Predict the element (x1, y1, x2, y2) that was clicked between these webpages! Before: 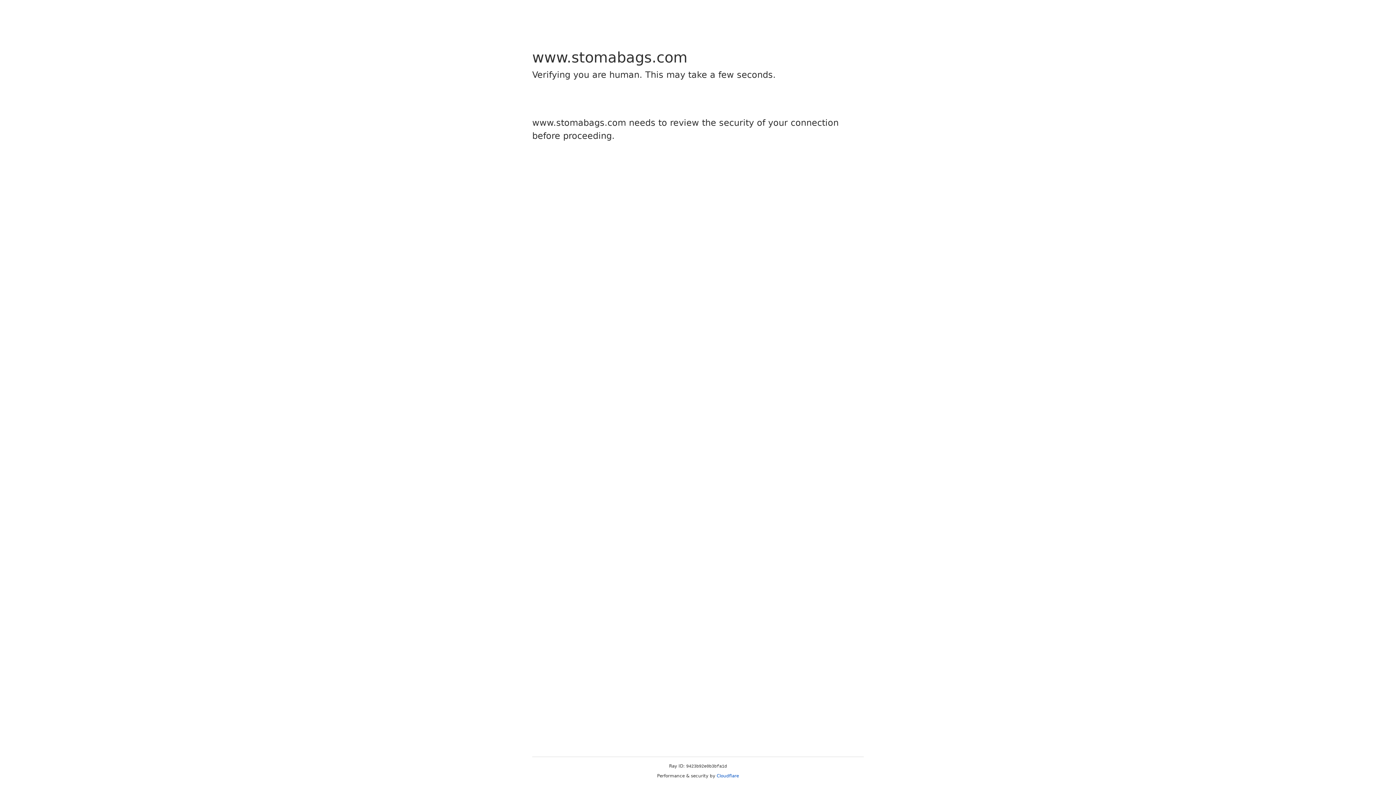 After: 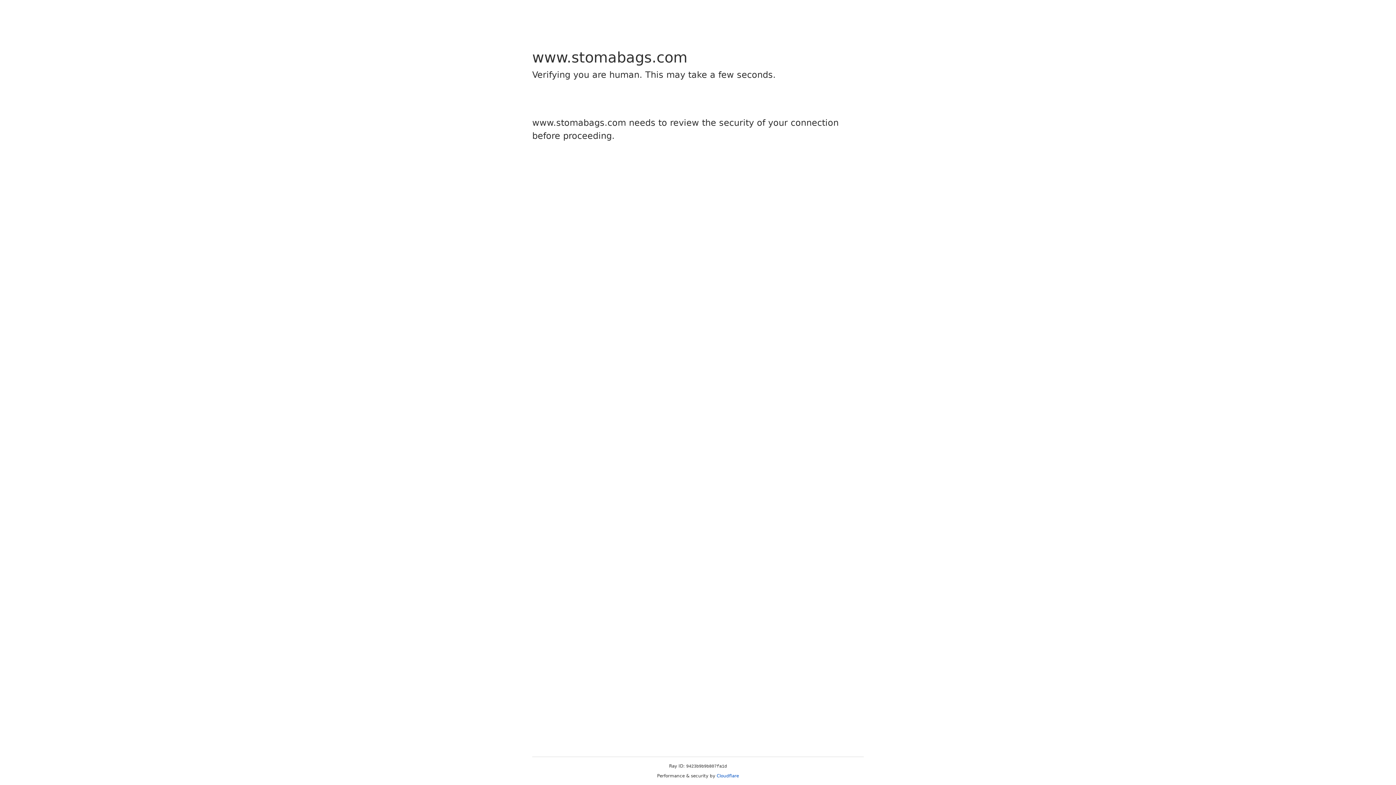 Action: label: Cloudflare bbox: (716, 773, 739, 778)